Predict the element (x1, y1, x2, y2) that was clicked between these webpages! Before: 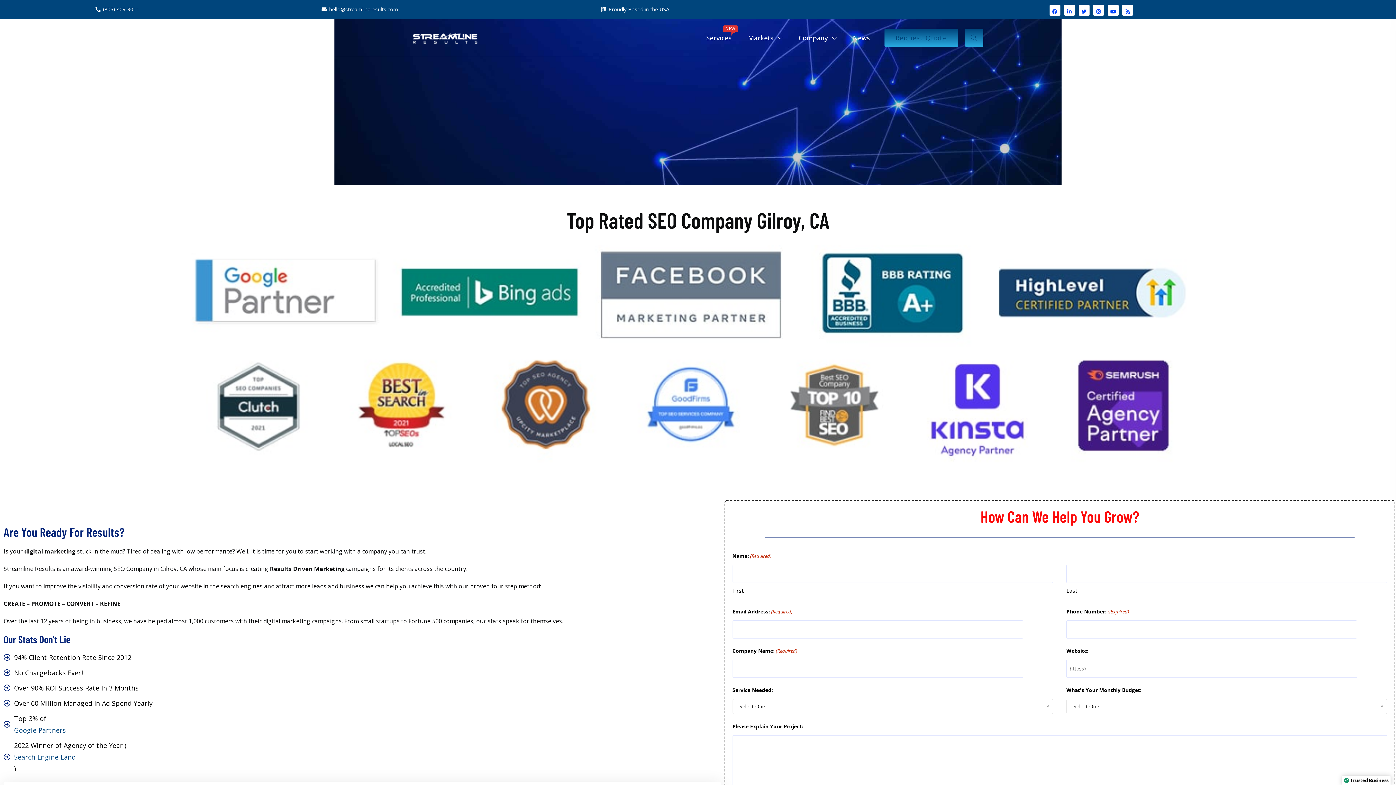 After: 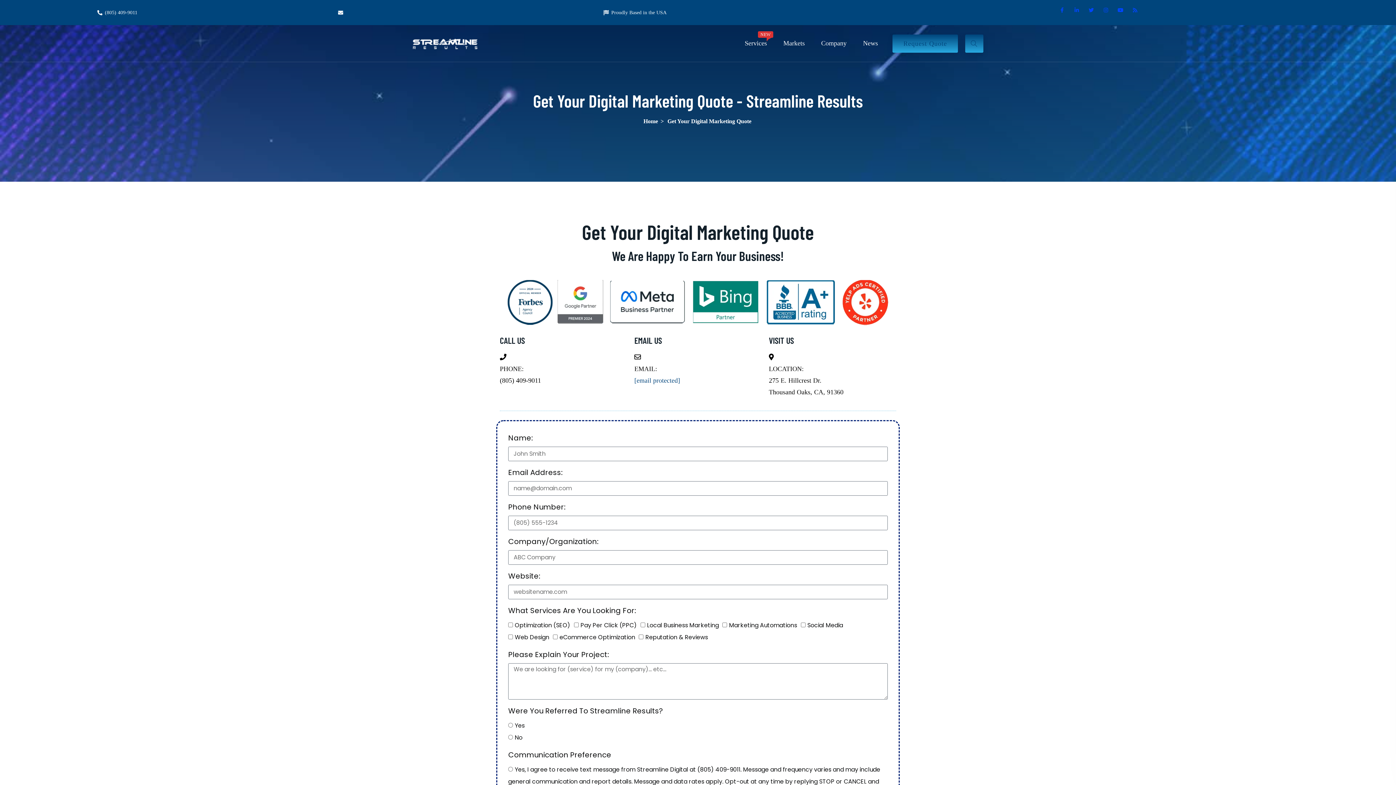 Action: label: Request Quote bbox: (884, 28, 958, 46)